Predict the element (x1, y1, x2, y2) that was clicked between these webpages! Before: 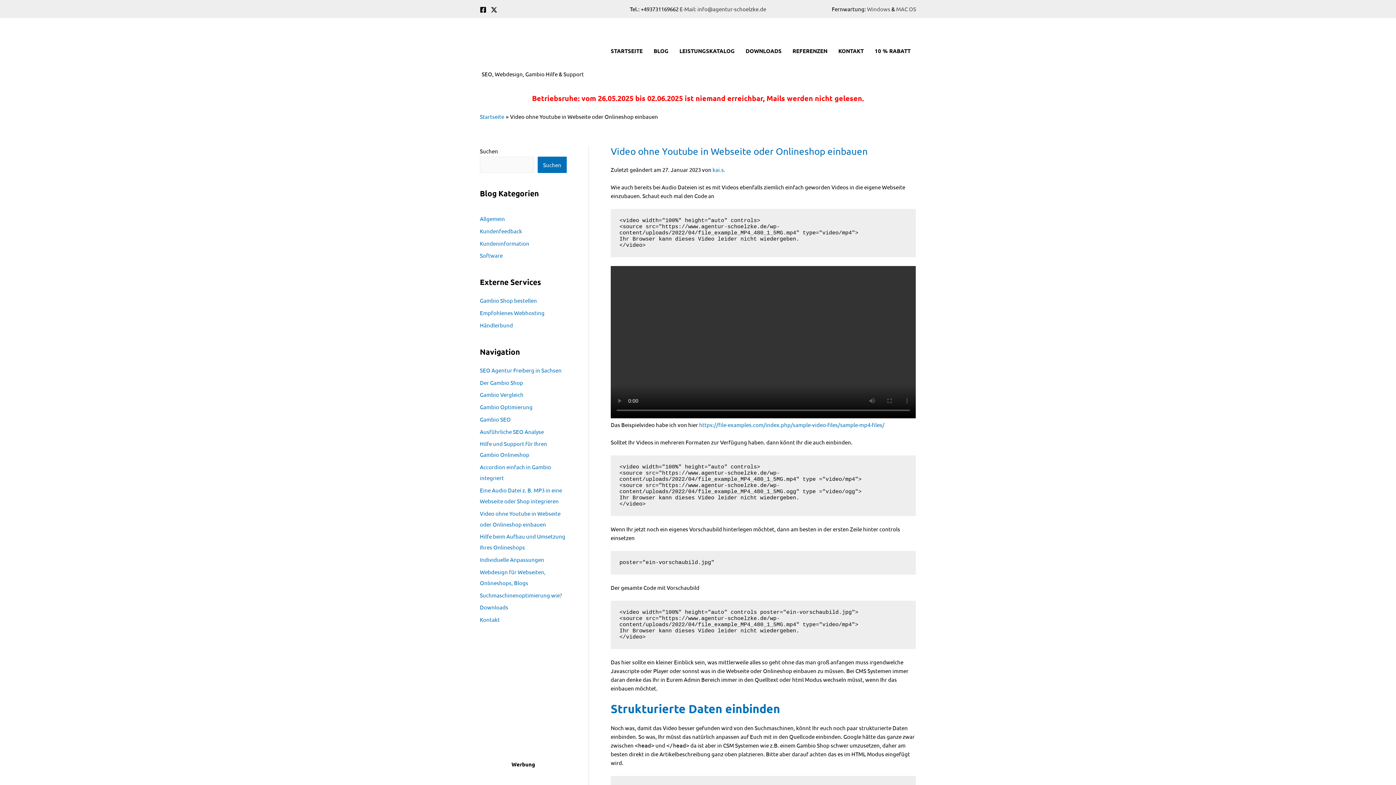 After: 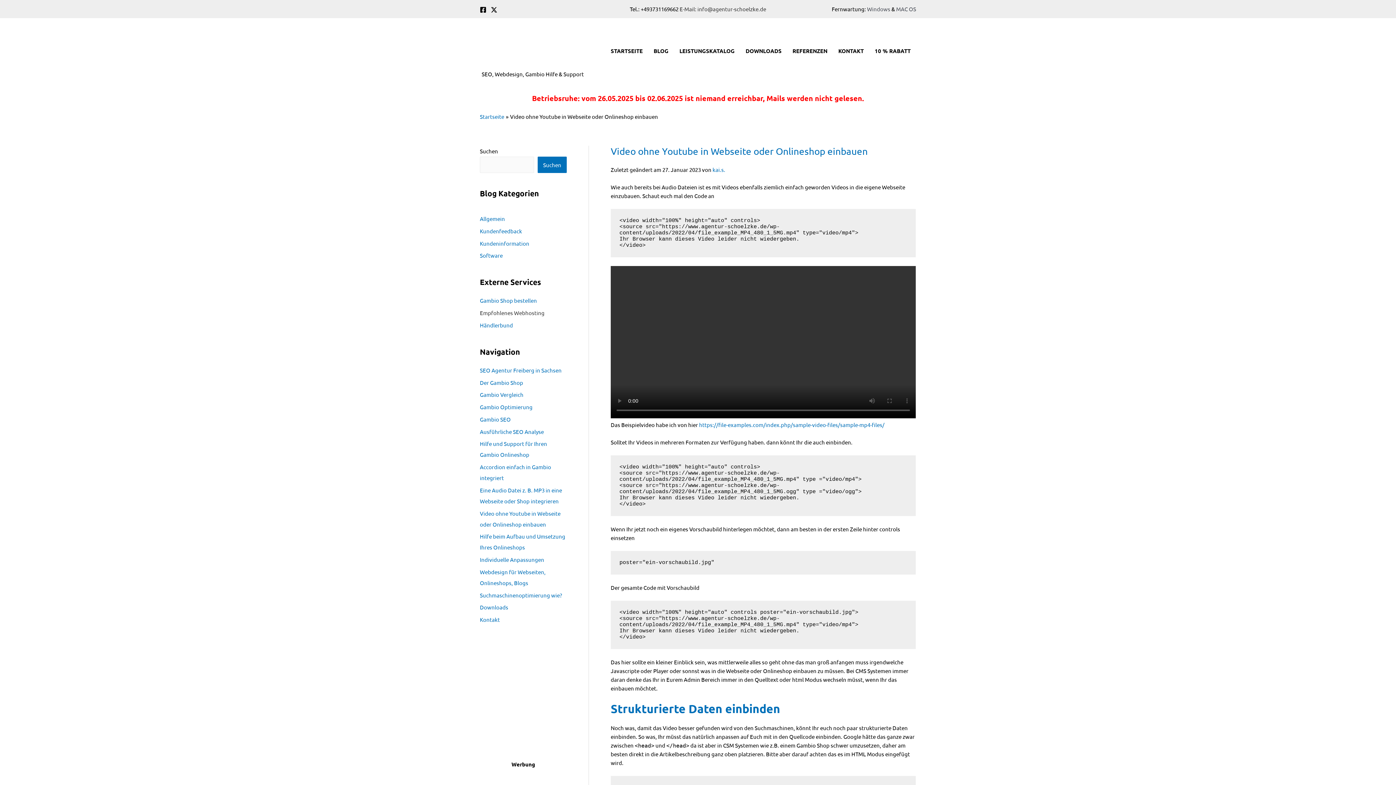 Action: bbox: (480, 309, 544, 316) label: Empfohlenes Webhosting